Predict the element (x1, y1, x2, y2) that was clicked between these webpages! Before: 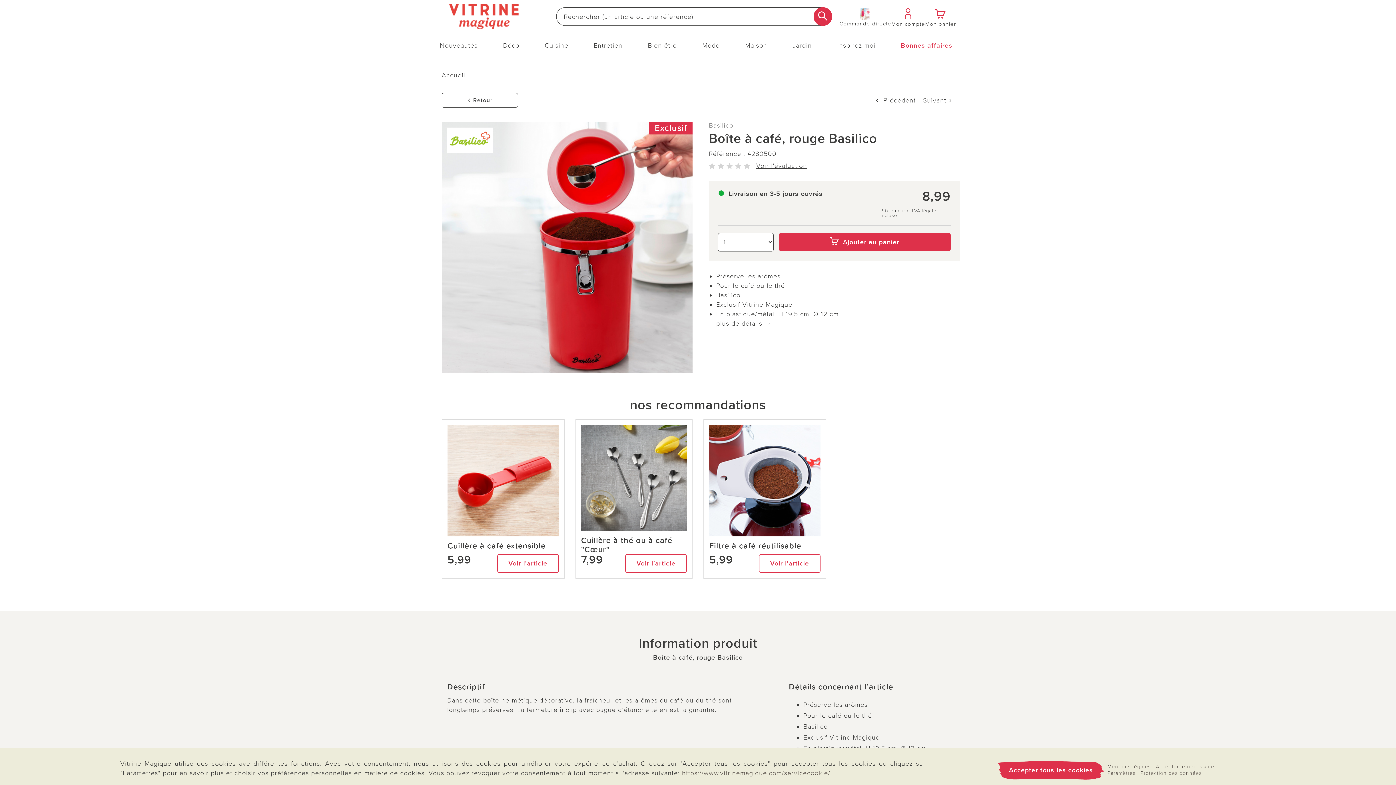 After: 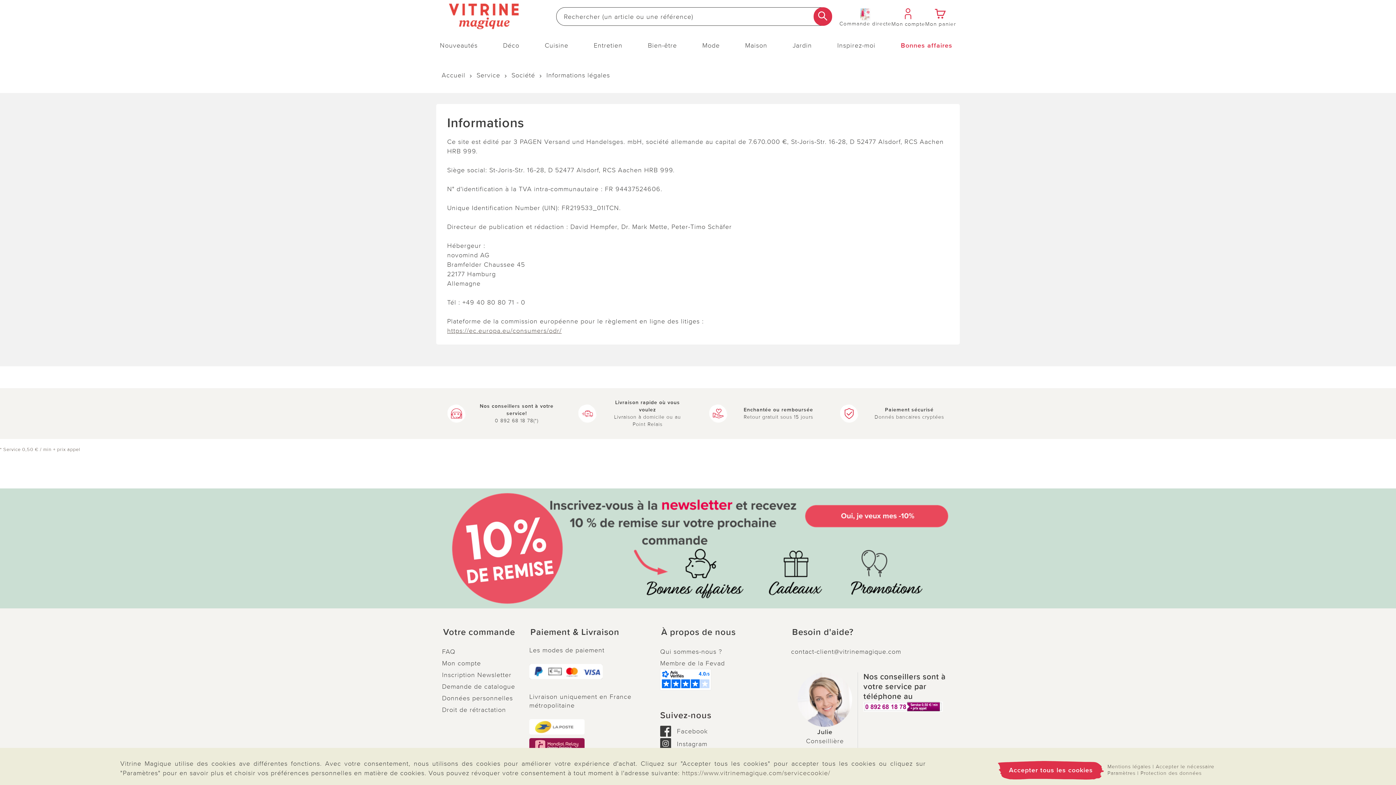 Action: bbox: (1107, 764, 1151, 770) label: Mentions légales